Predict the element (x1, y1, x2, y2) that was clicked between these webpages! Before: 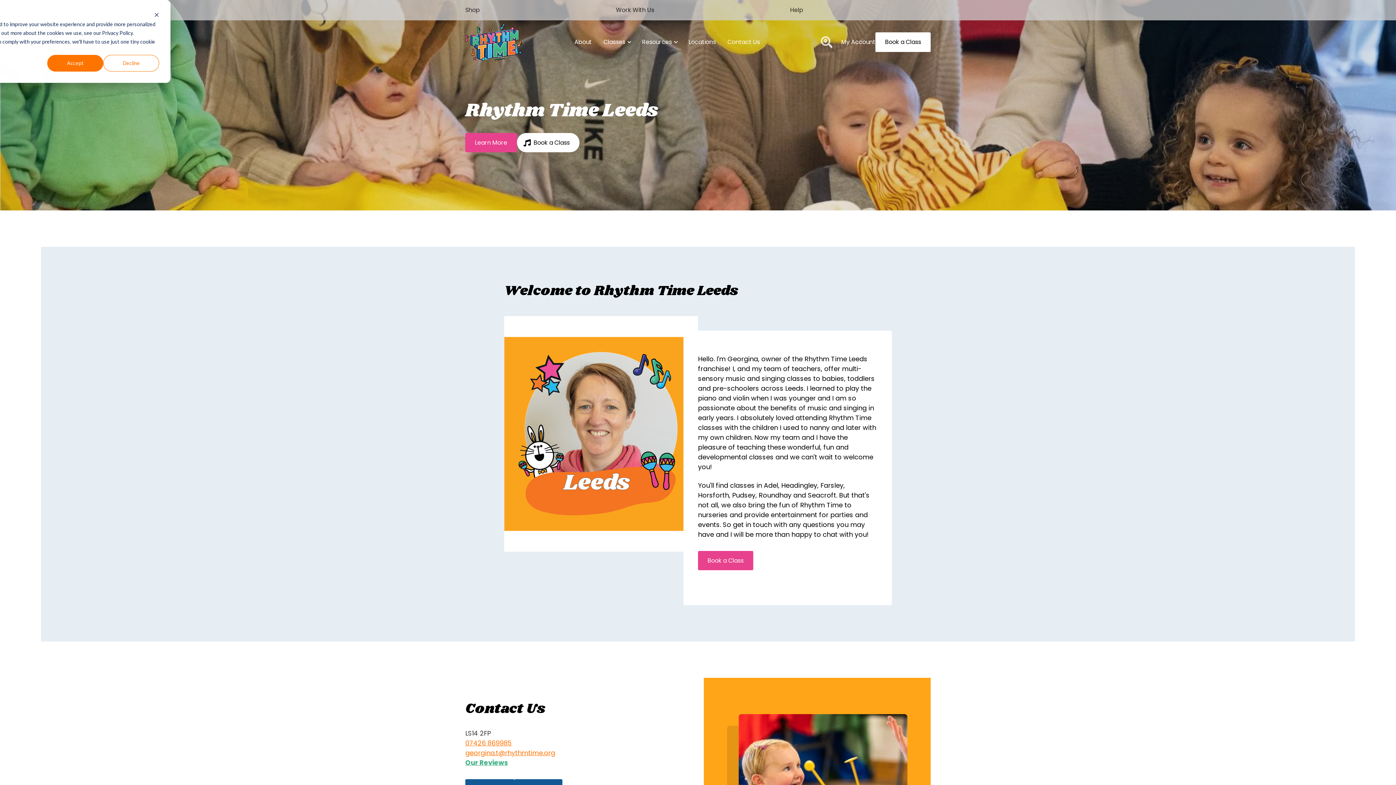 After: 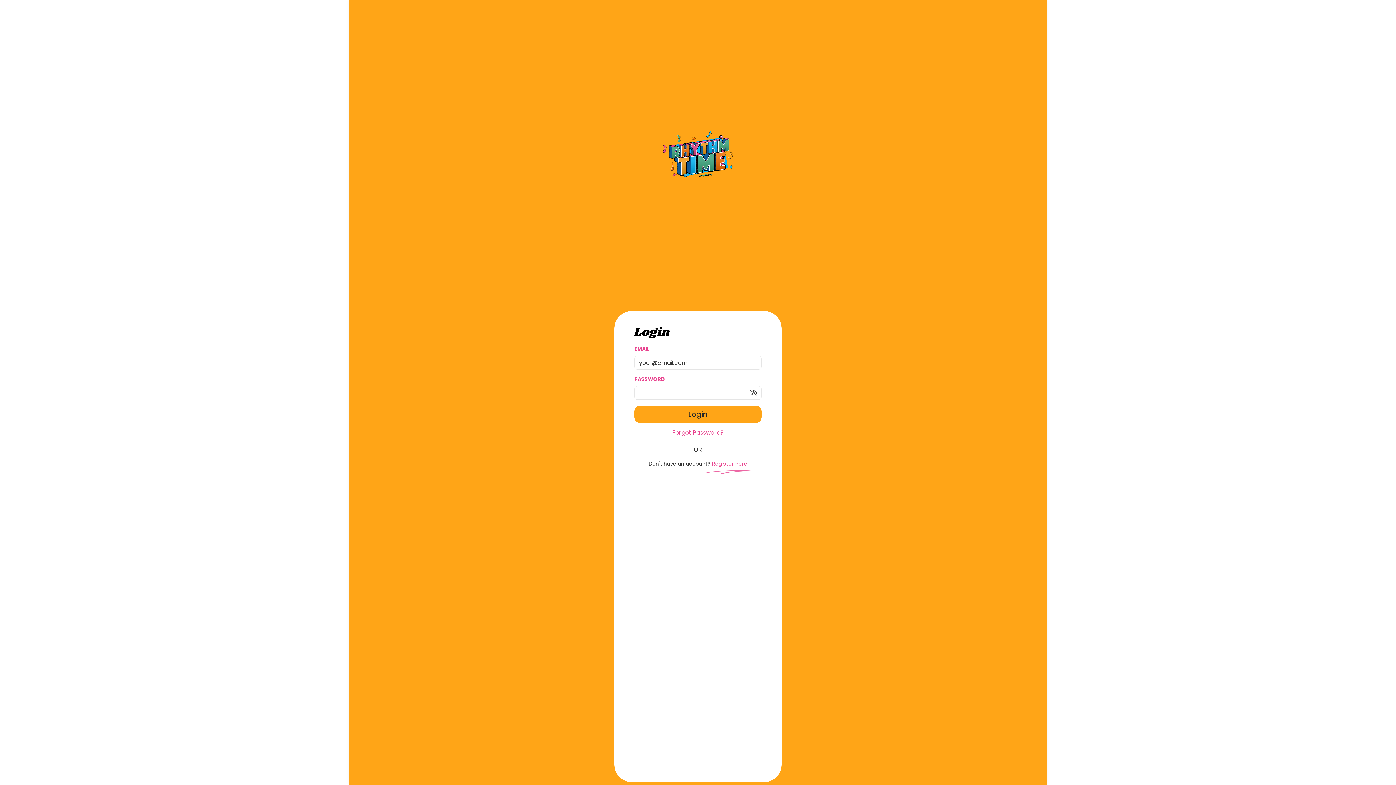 Action: bbox: (841, 37, 875, 46) label: My Account